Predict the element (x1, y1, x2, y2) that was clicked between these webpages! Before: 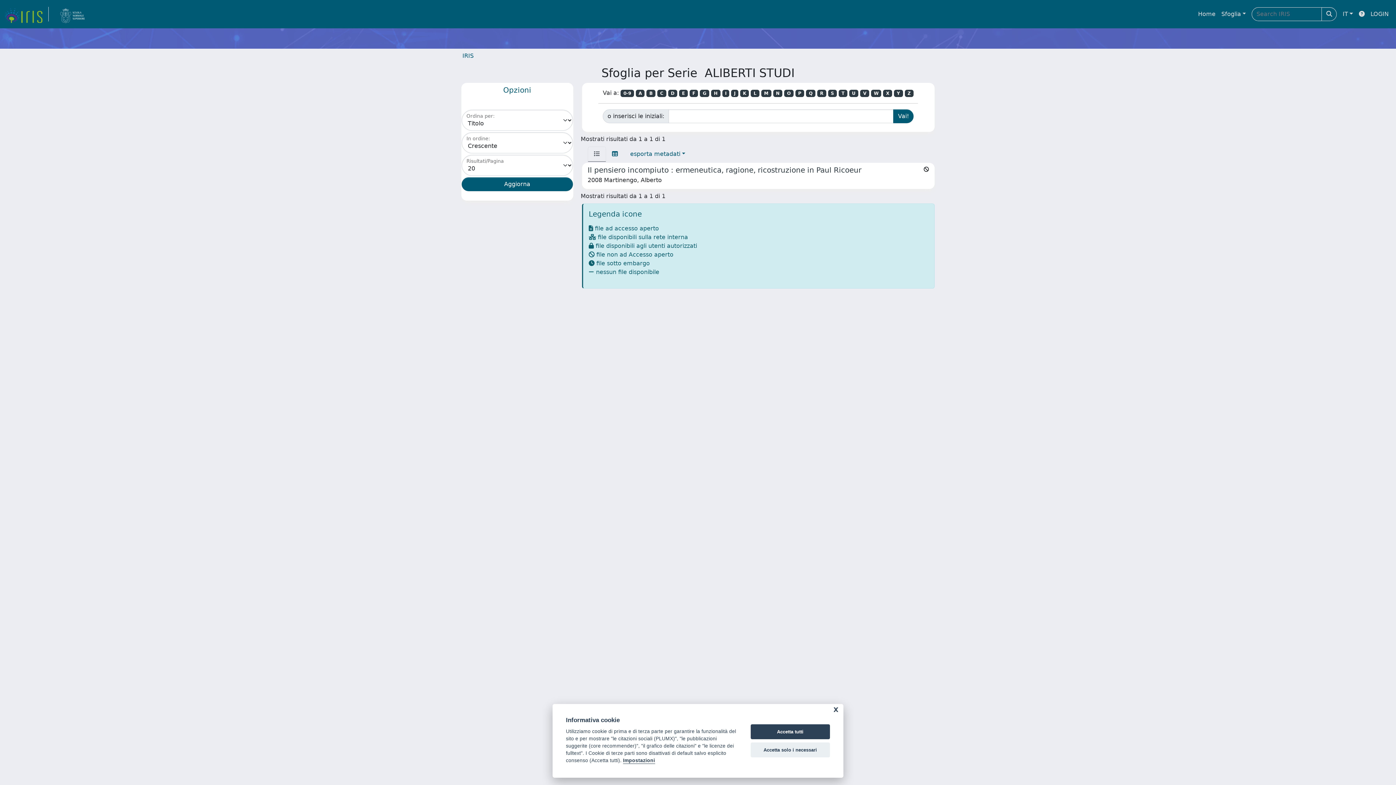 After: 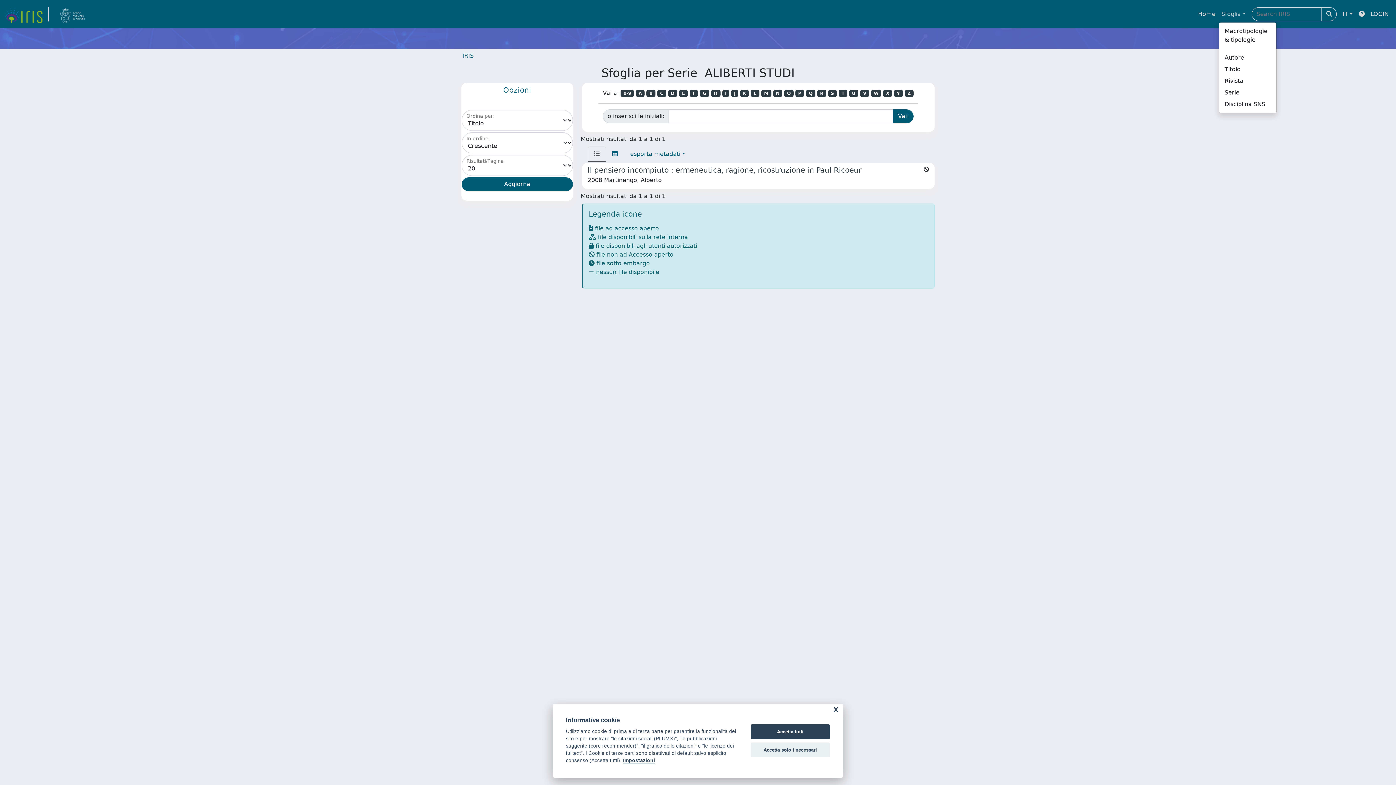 Action: bbox: (1218, 6, 1249, 21) label: Sfoglia